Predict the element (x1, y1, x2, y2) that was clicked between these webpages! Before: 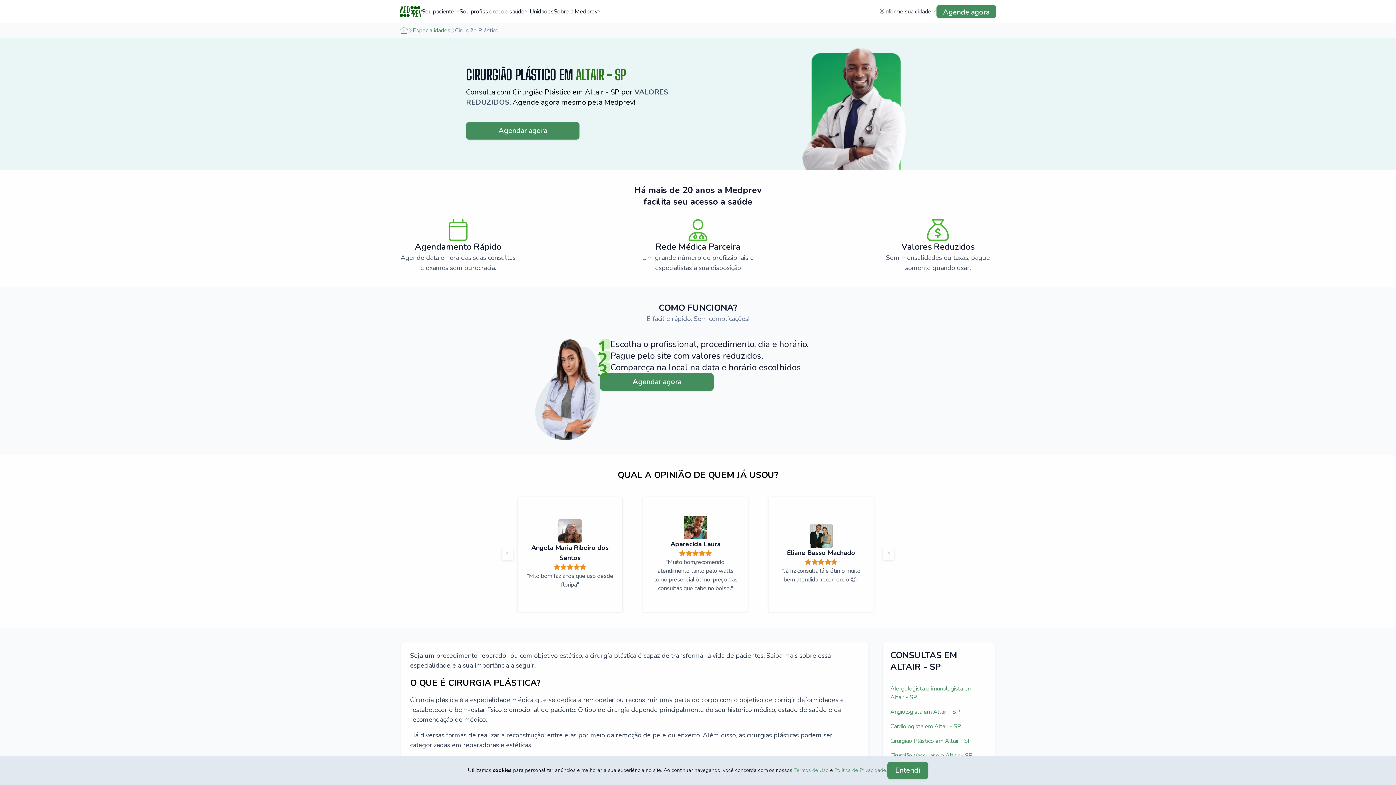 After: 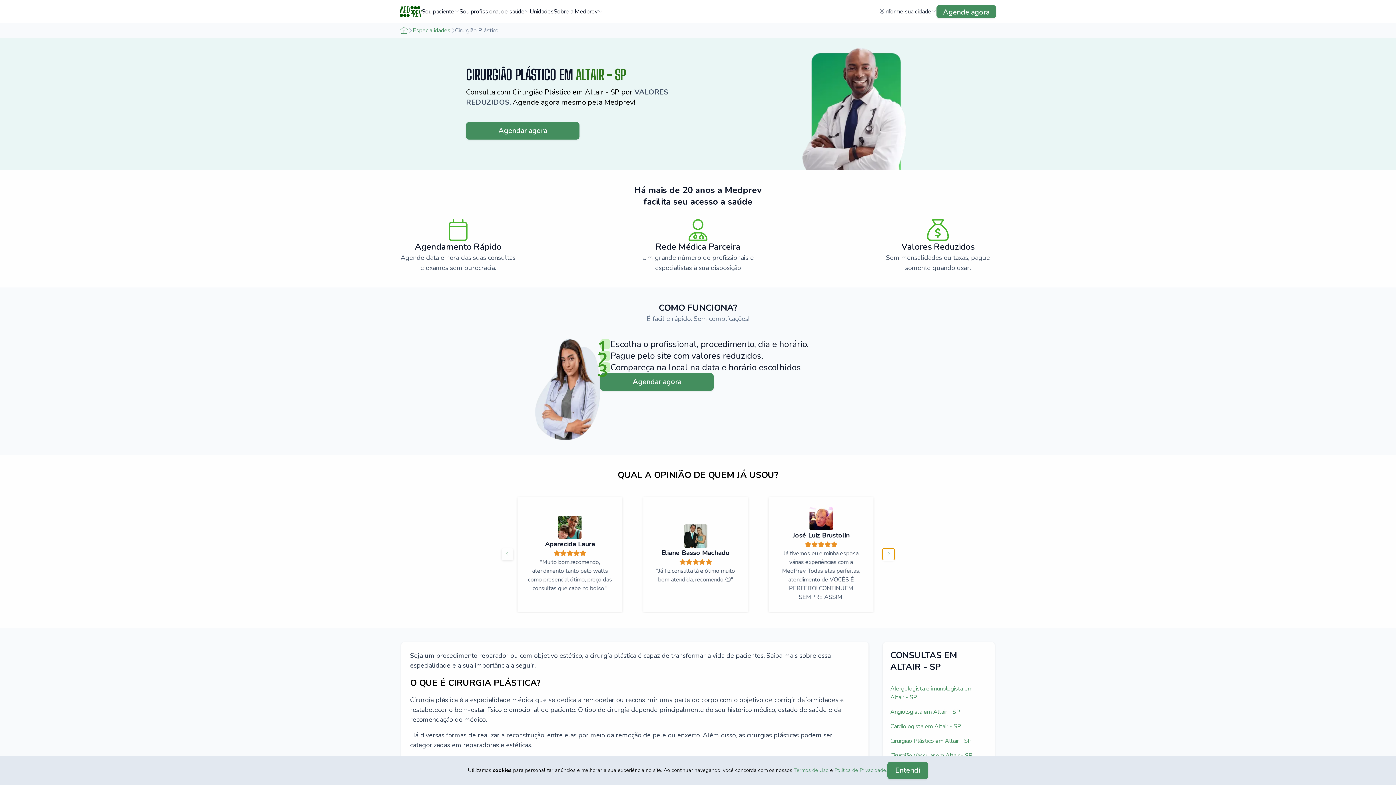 Action: label: Botão de slide para troca de banners para a direção direita bbox: (882, 548, 894, 560)